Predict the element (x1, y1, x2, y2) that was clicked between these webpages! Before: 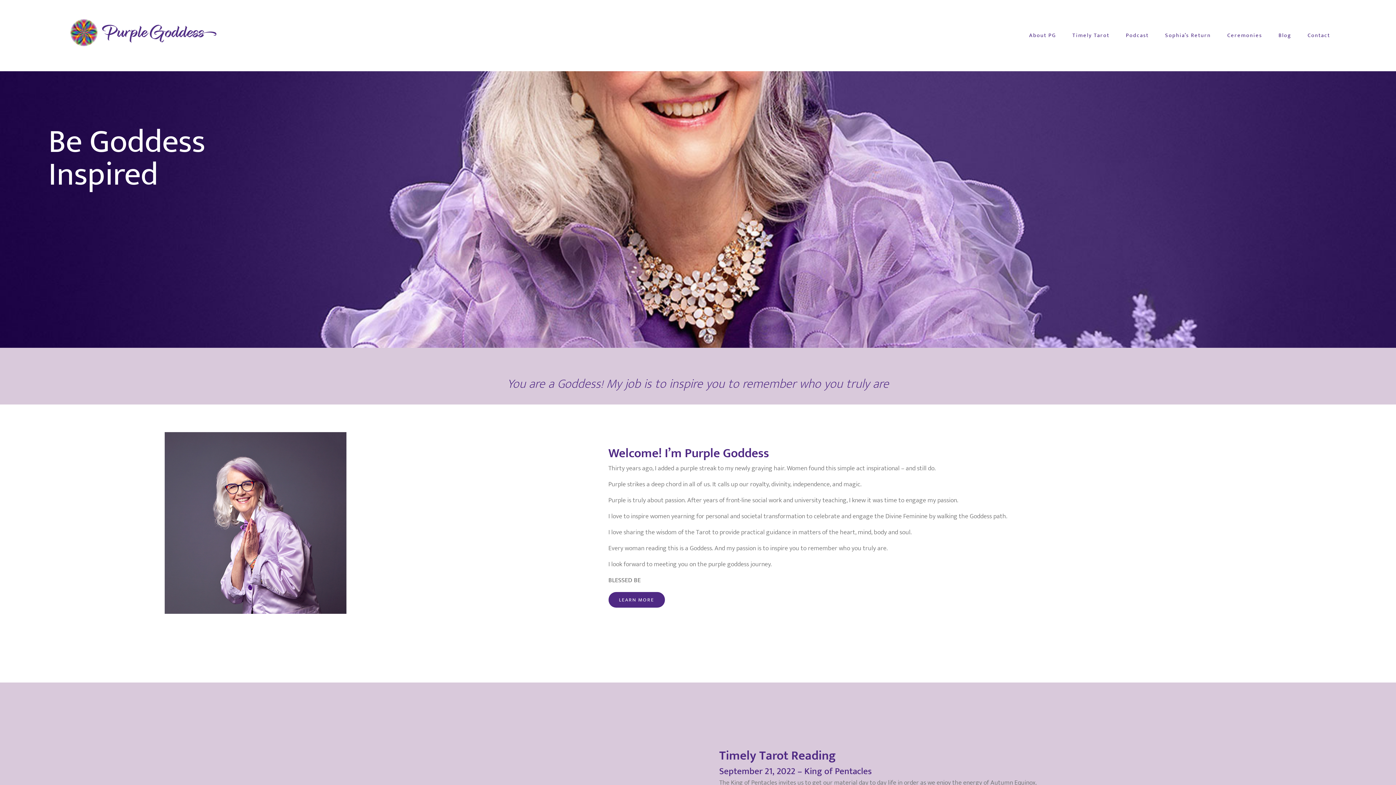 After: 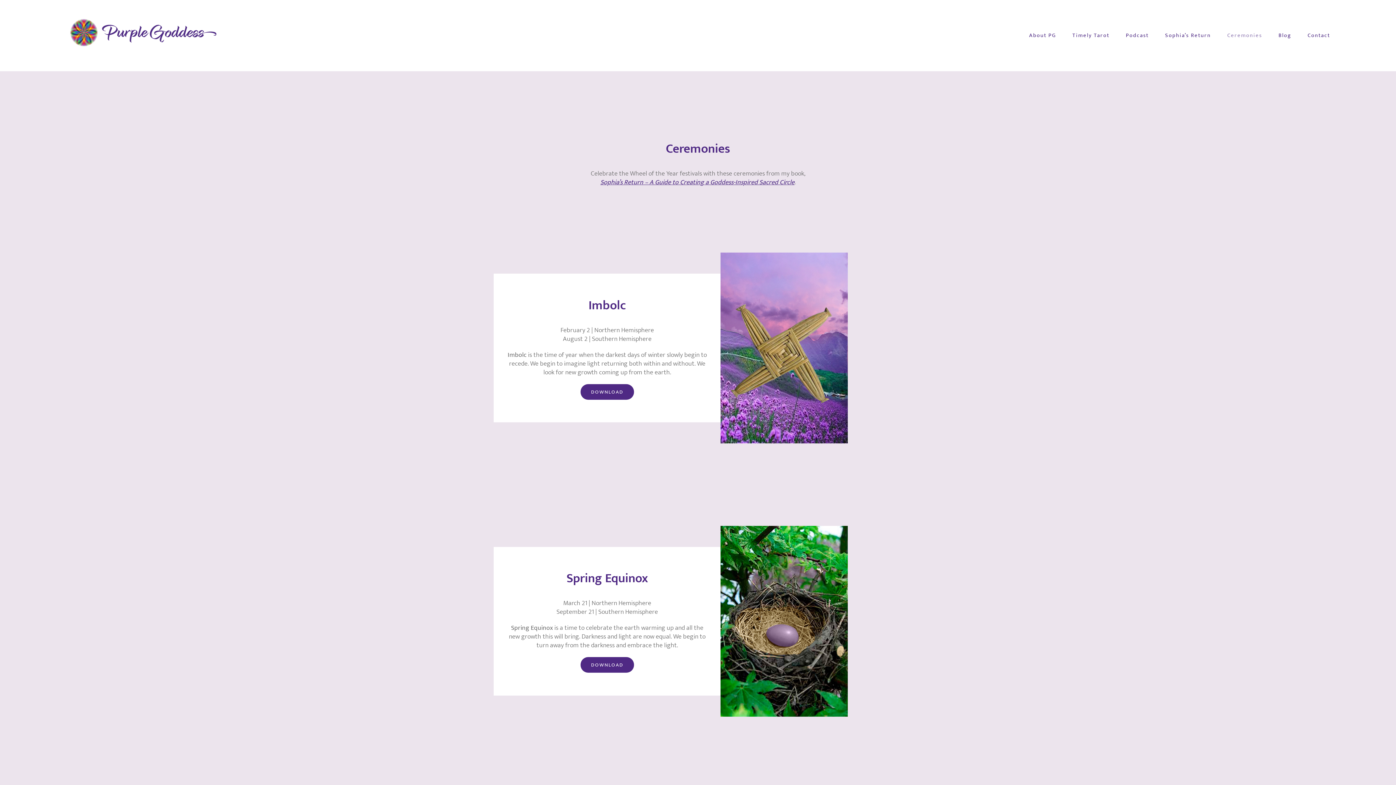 Action: label: Ceremonies bbox: (1227, 13, 1262, 57)